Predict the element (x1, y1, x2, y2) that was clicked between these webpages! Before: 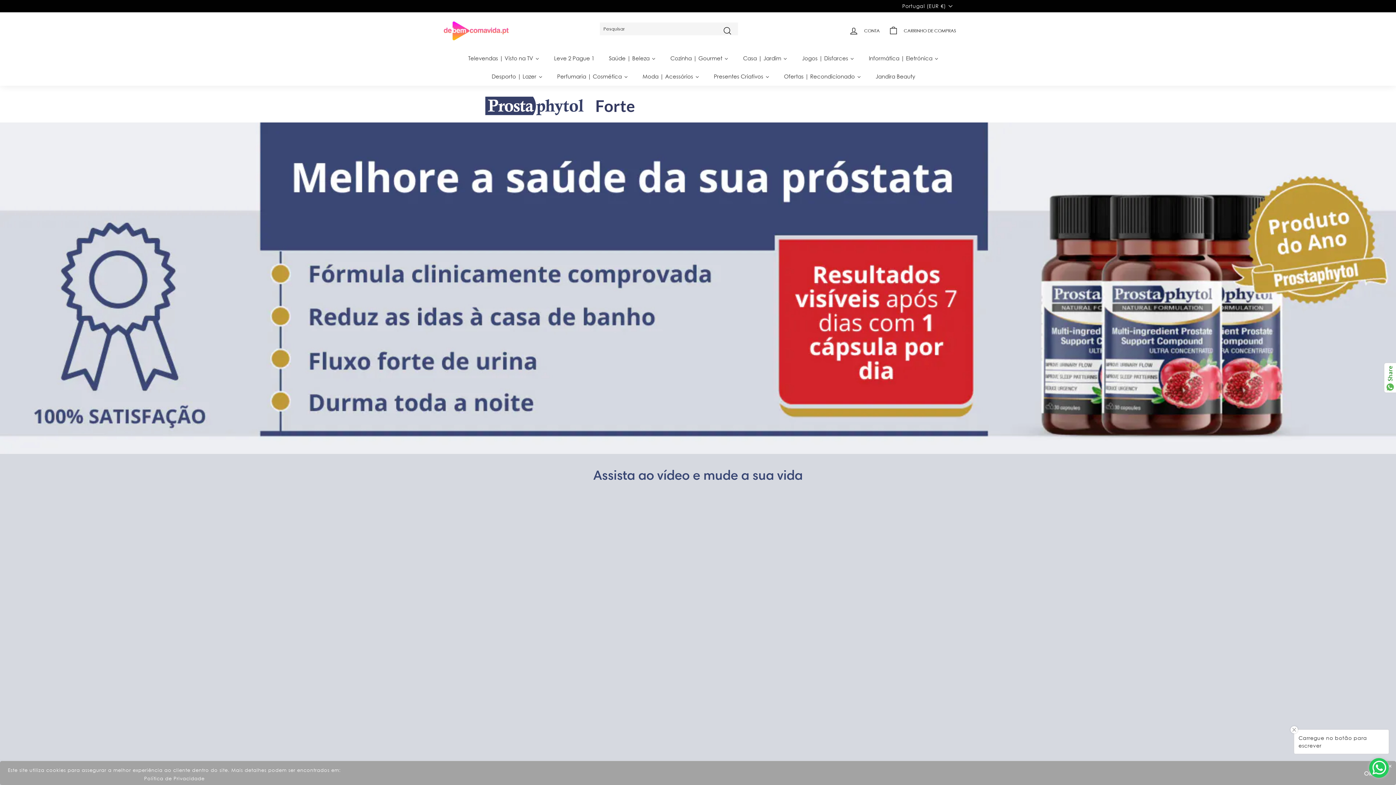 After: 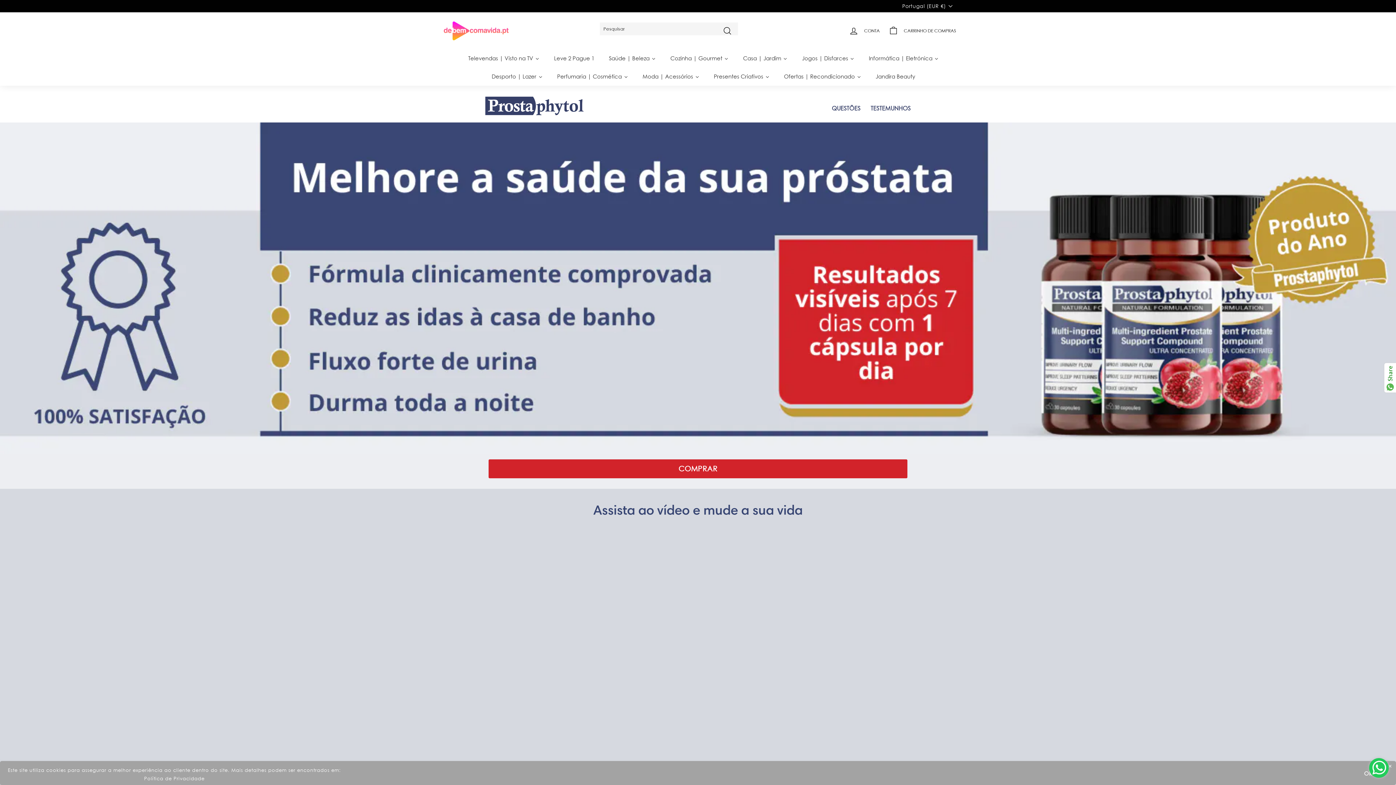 Action: bbox: (485, 96, 583, 115)